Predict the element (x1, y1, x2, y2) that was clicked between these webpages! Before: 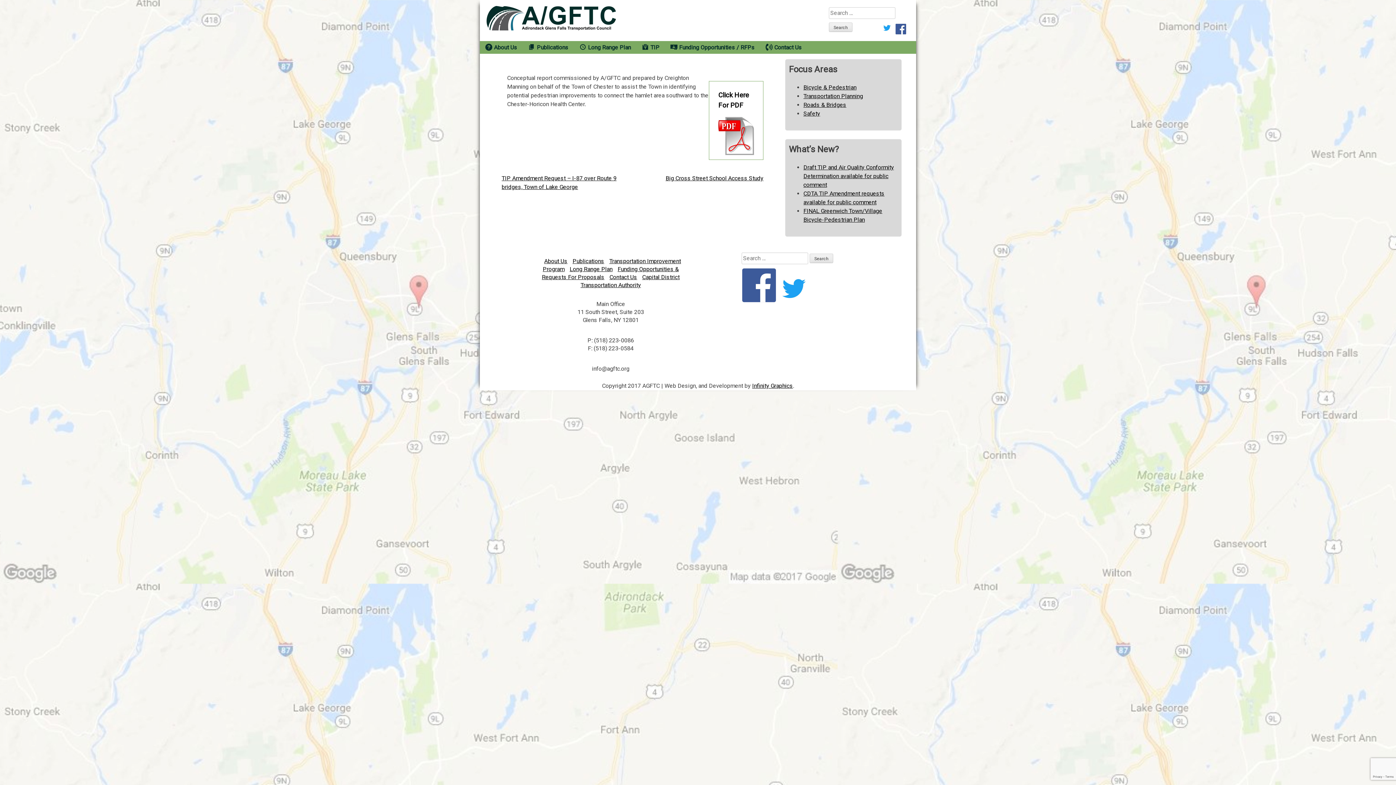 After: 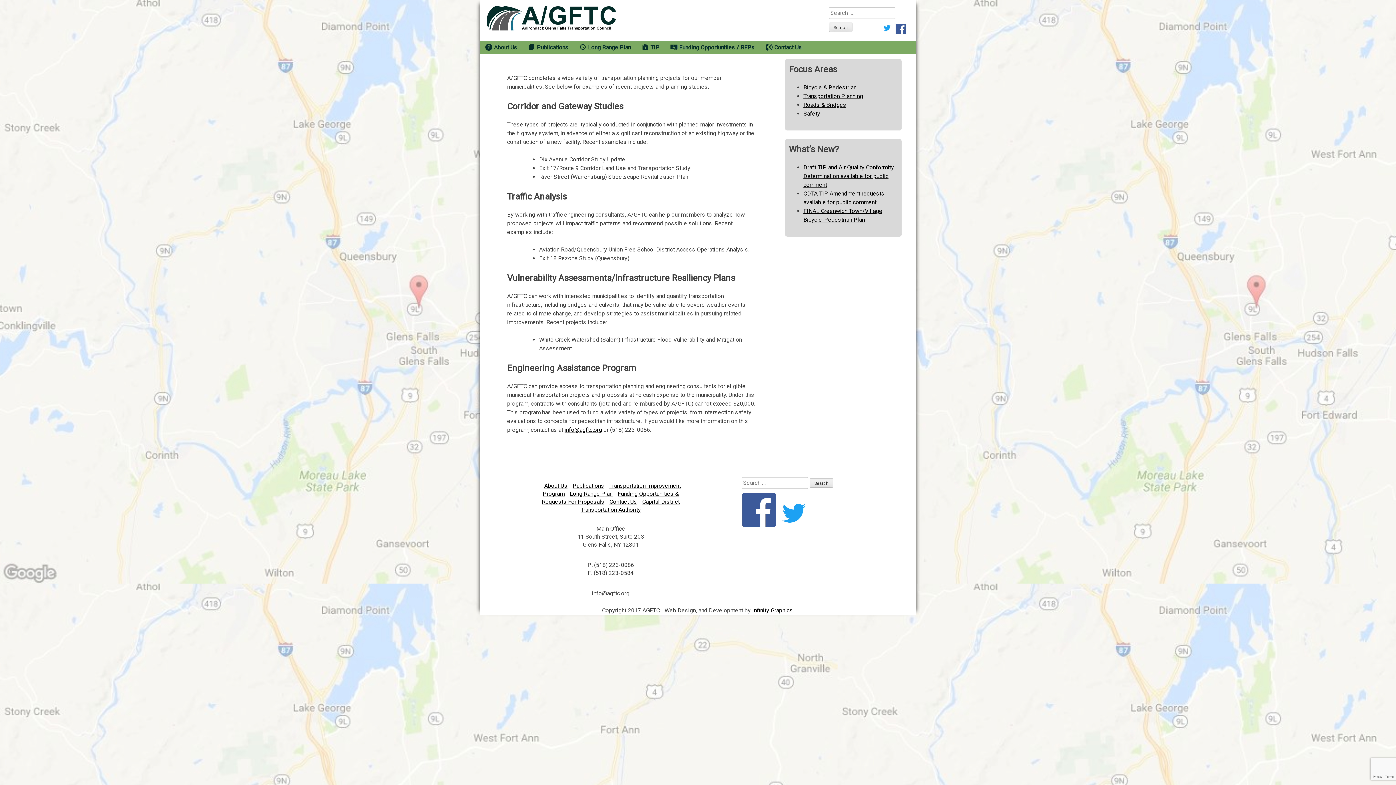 Action: bbox: (803, 92, 863, 99) label: Transportation Planning